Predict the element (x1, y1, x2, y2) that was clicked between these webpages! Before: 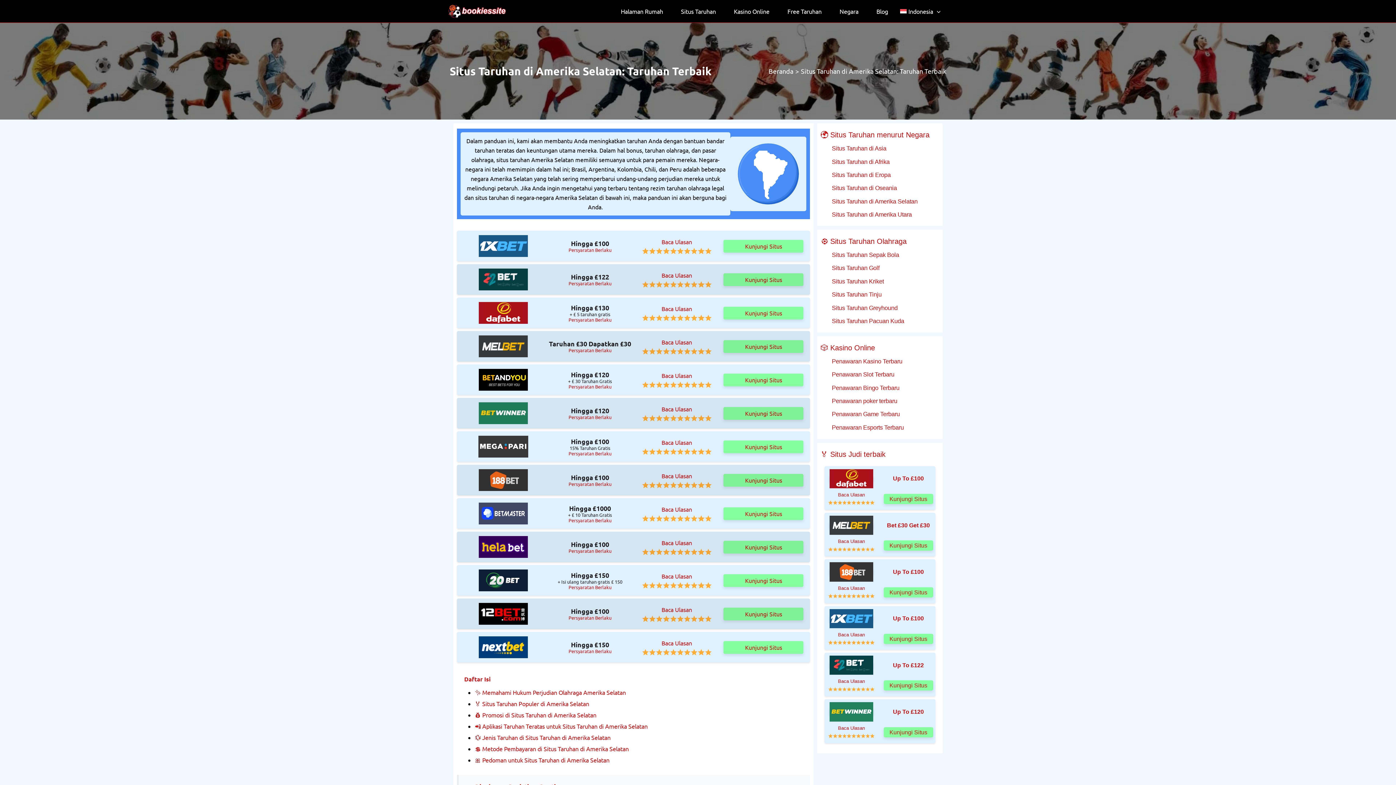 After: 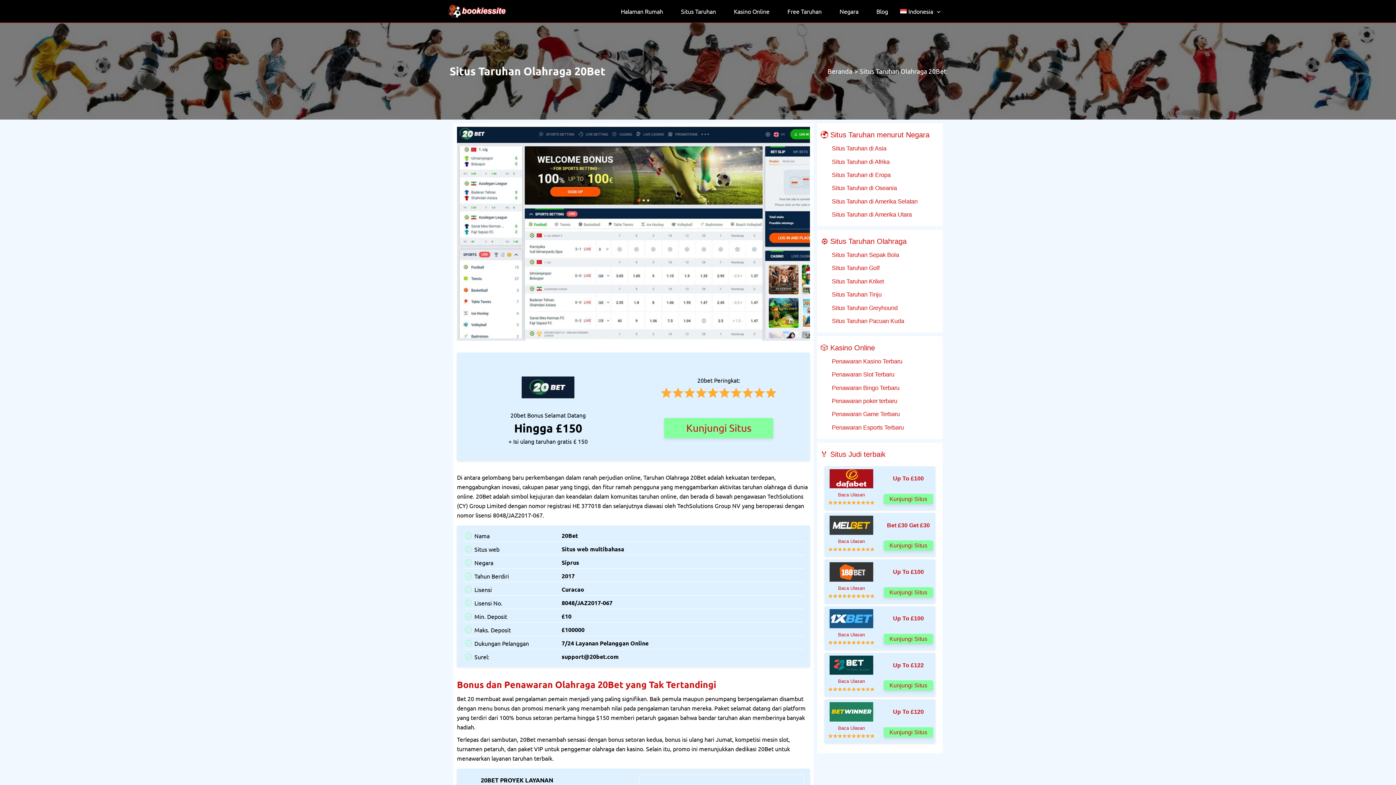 Action: bbox: (635, 572, 718, 580) label: Baca Ulasan